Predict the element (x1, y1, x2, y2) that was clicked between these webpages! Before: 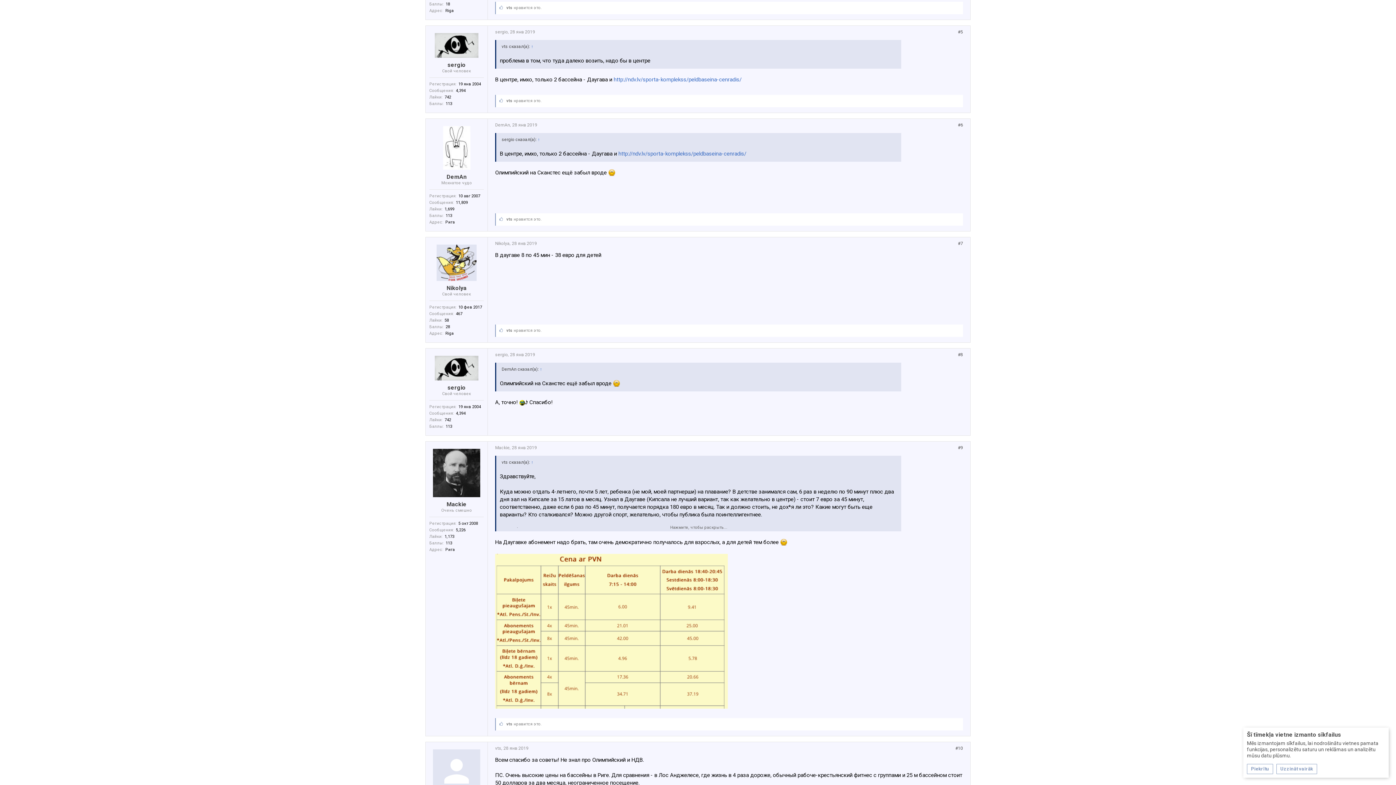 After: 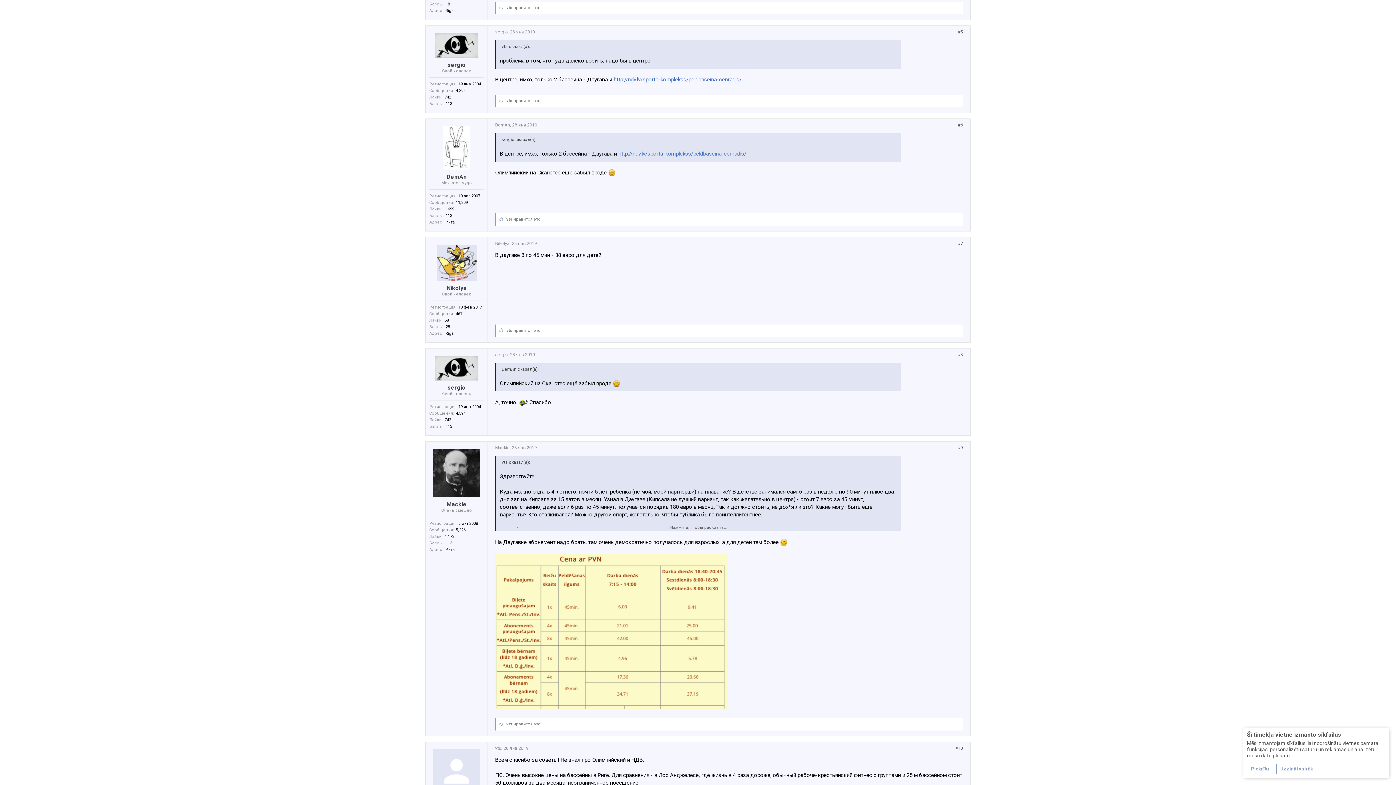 Action: bbox: (530, 460, 534, 465) label: ↑